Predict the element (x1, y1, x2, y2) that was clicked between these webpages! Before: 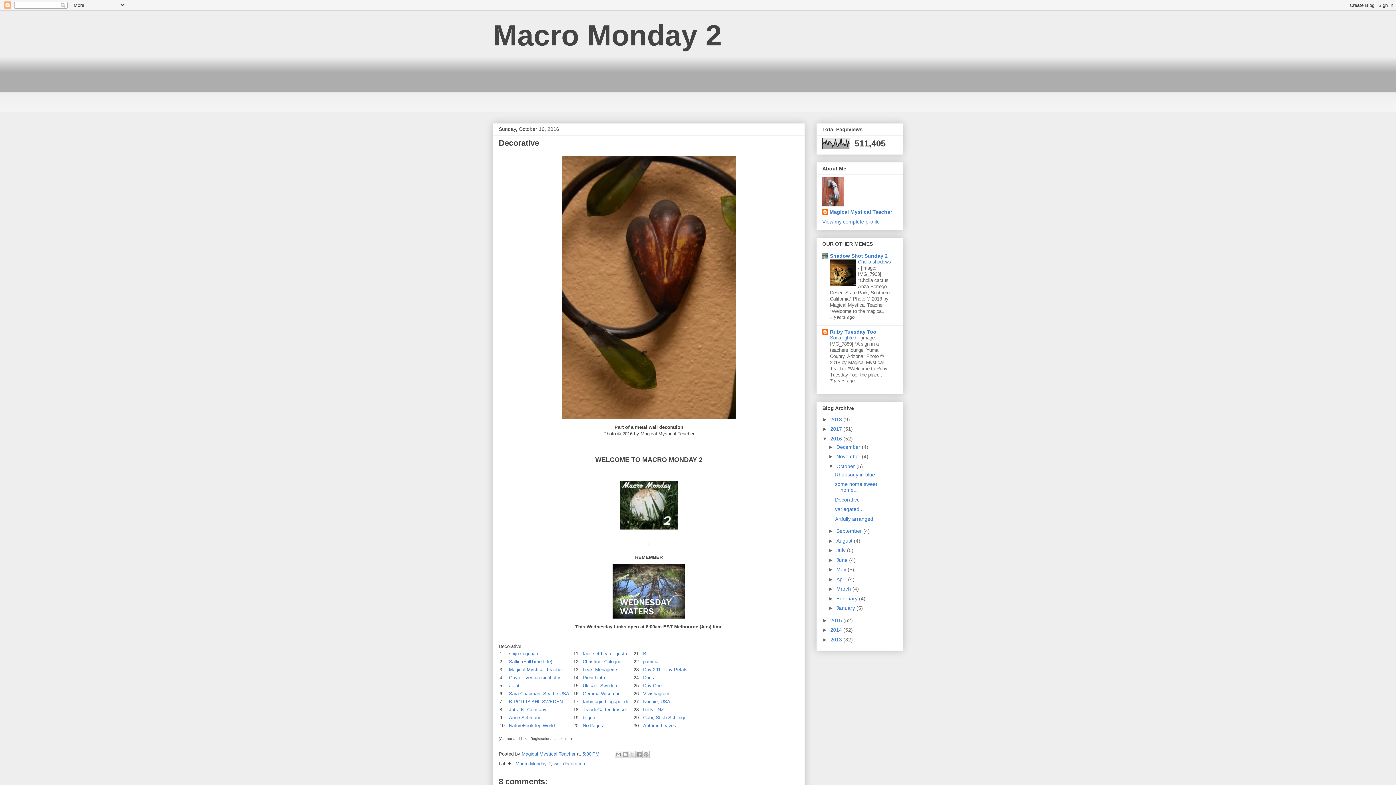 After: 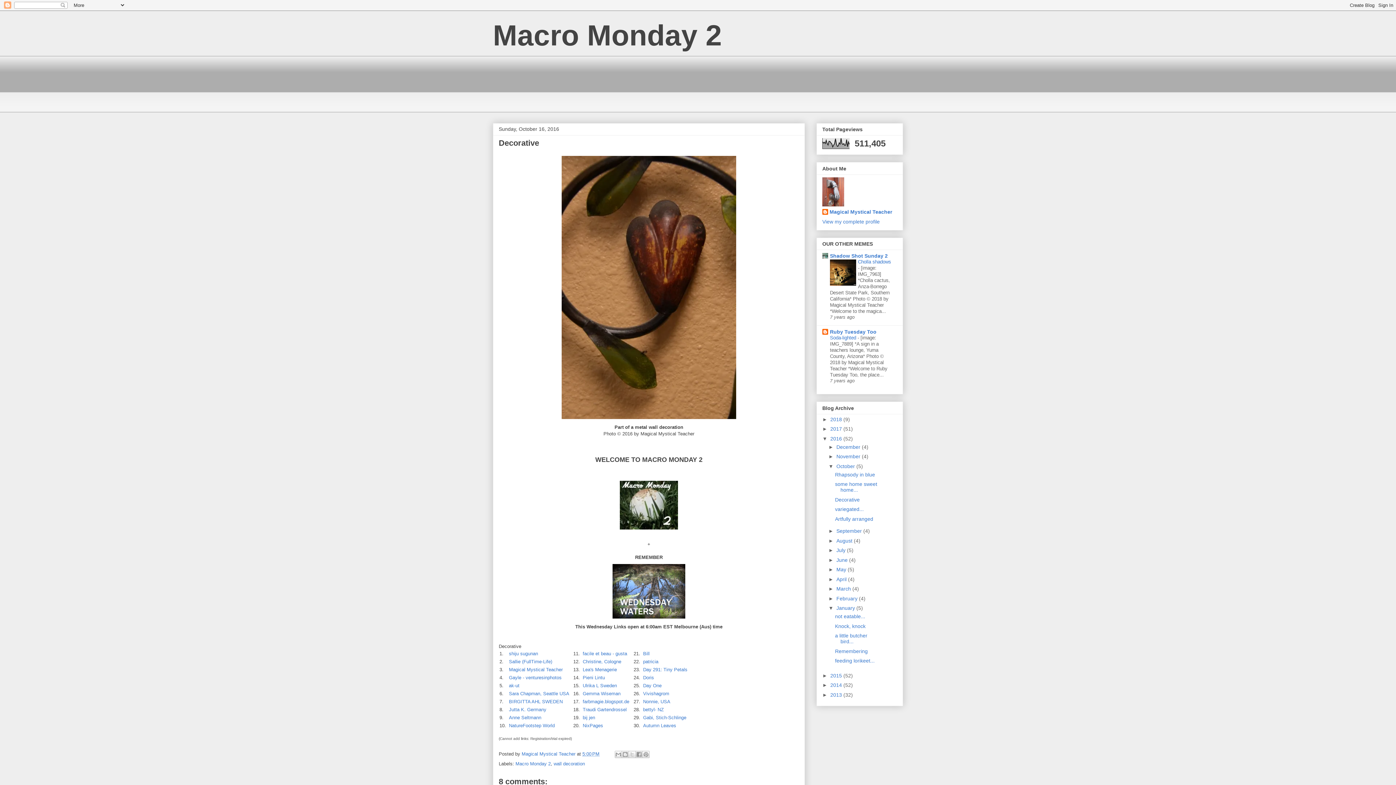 Action: bbox: (828, 605, 836, 611) label: ►  